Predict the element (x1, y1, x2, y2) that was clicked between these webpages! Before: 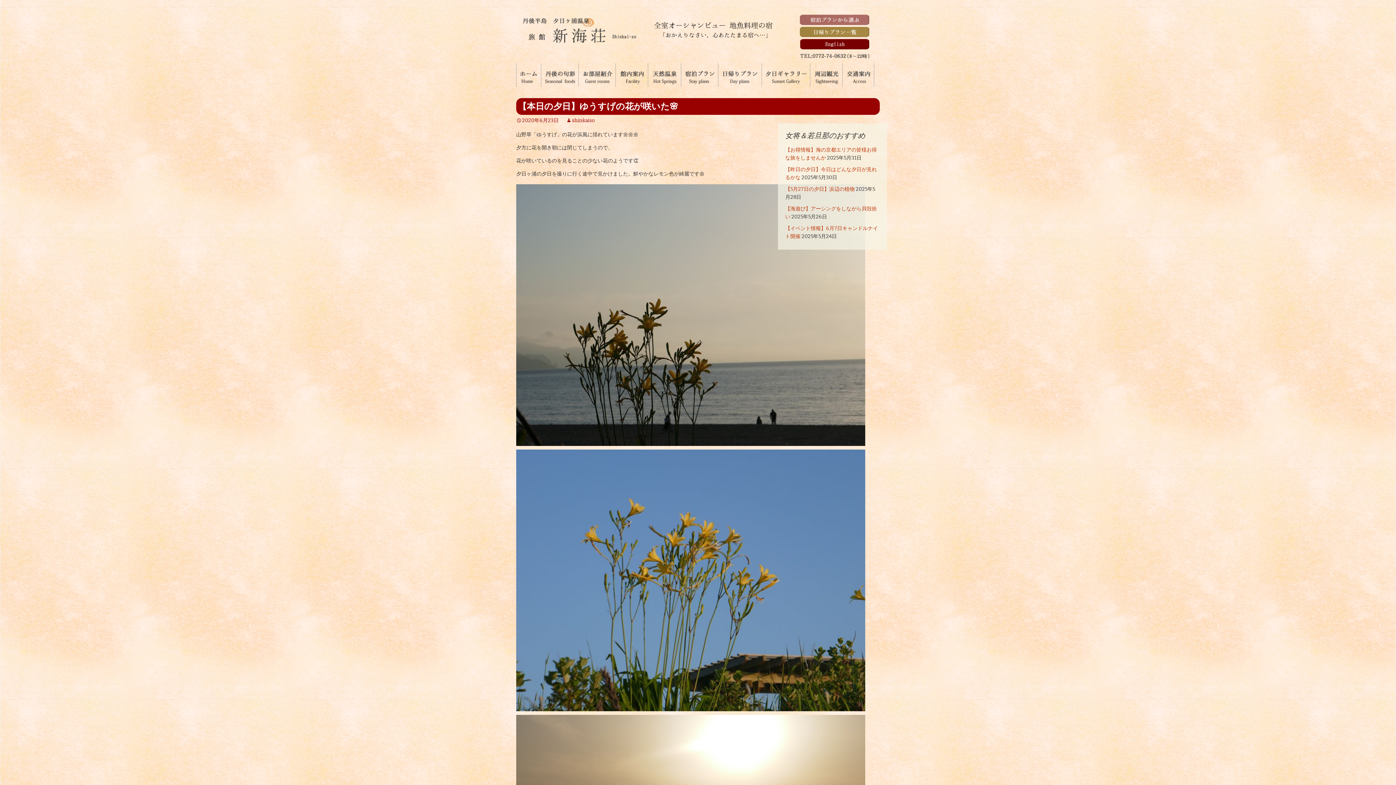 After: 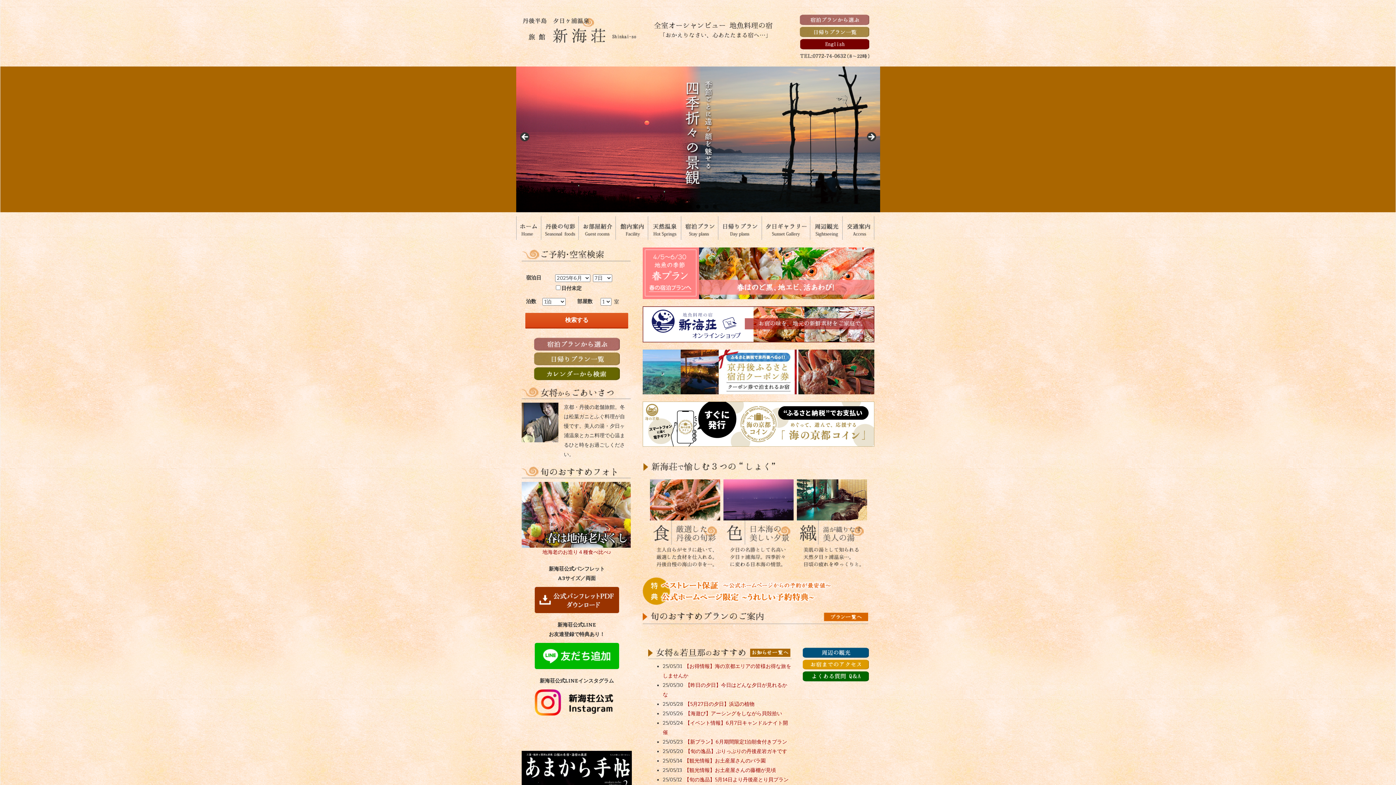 Action: bbox: (516, 63, 541, 86)